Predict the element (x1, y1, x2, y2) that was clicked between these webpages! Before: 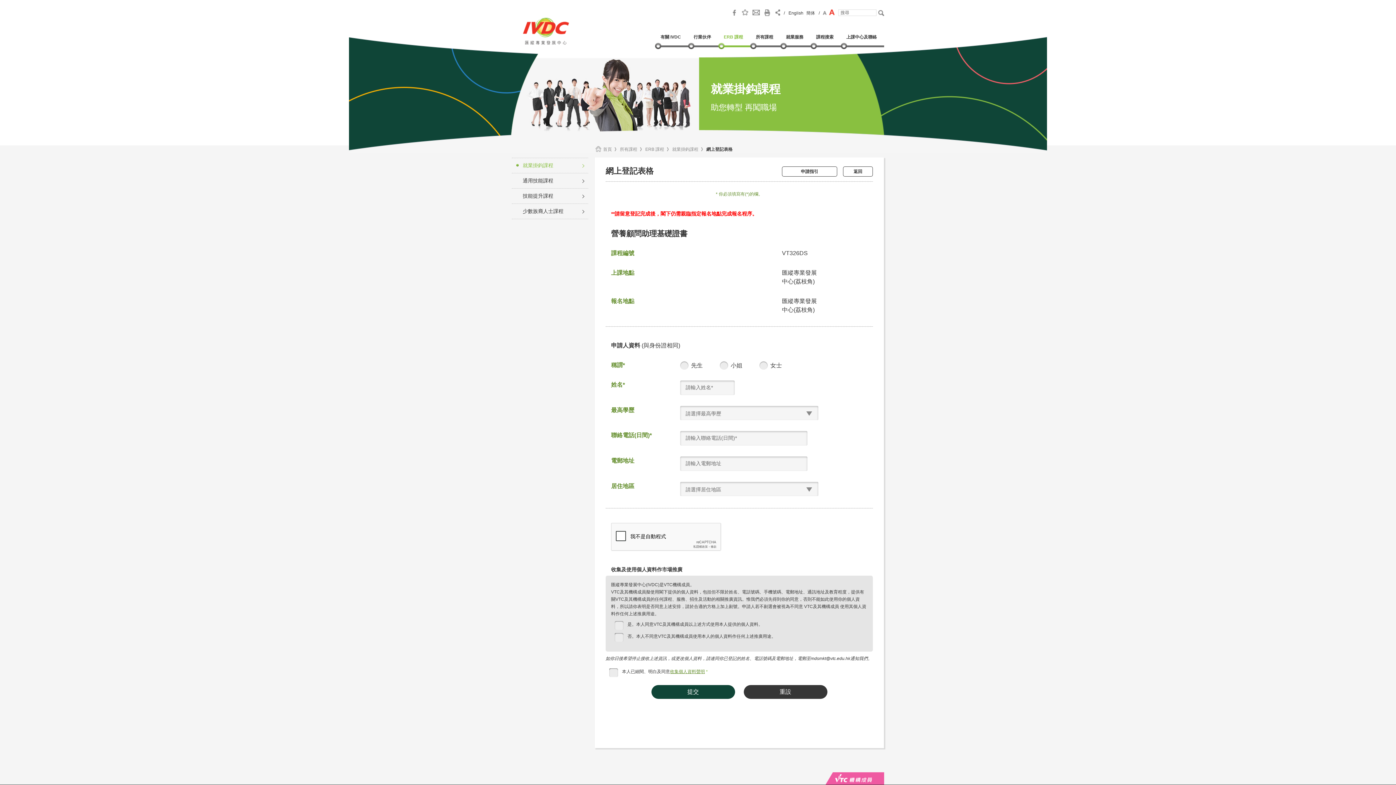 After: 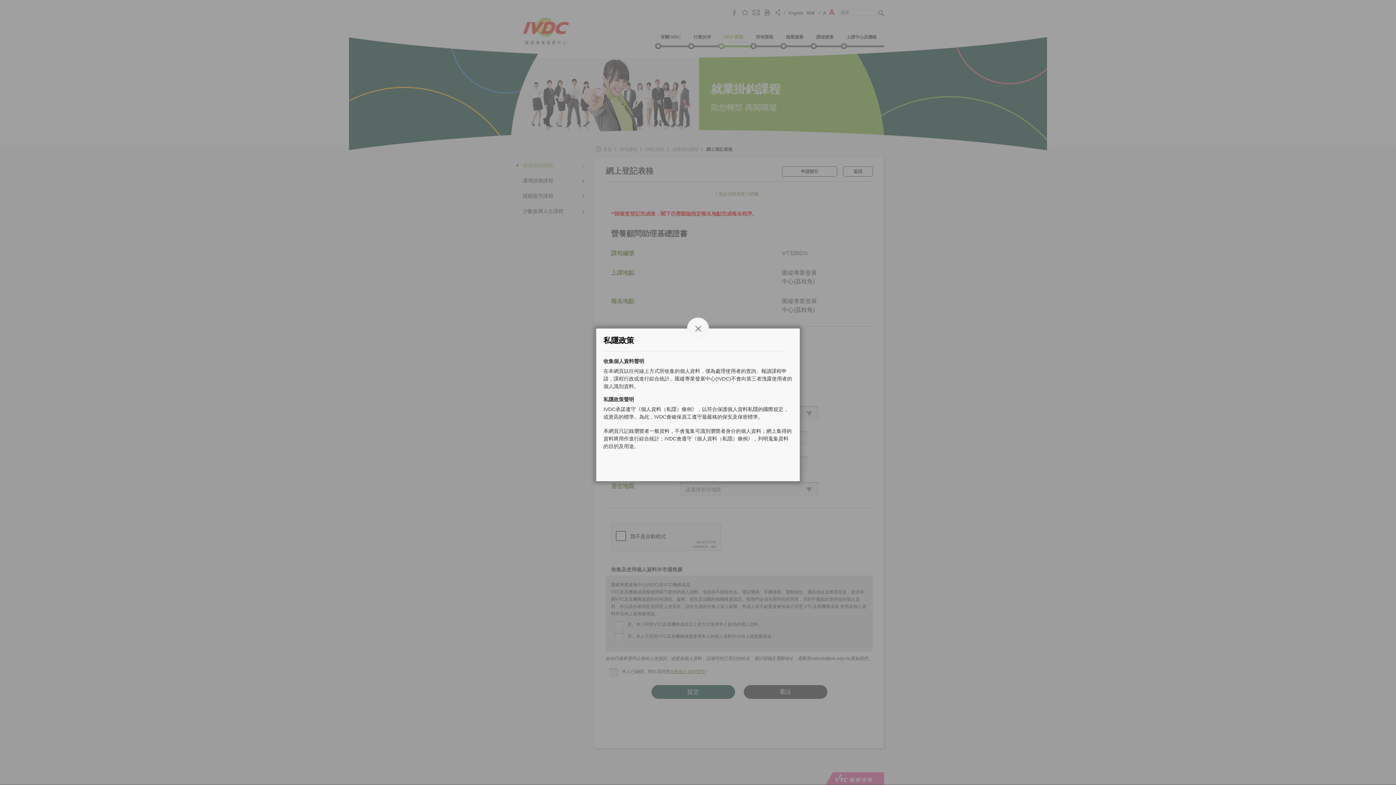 Action: label: 收集個人資料聲明 bbox: (670, 669, 705, 674)